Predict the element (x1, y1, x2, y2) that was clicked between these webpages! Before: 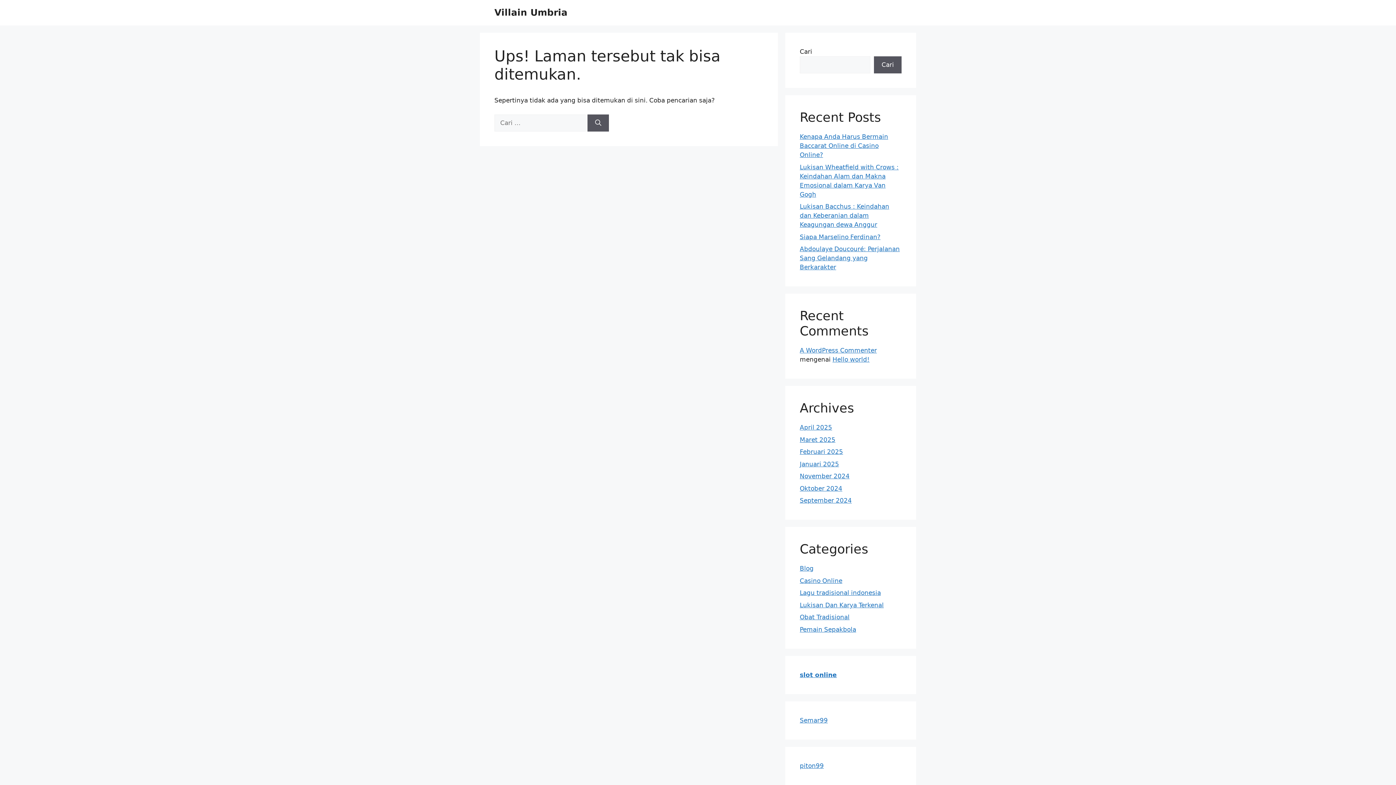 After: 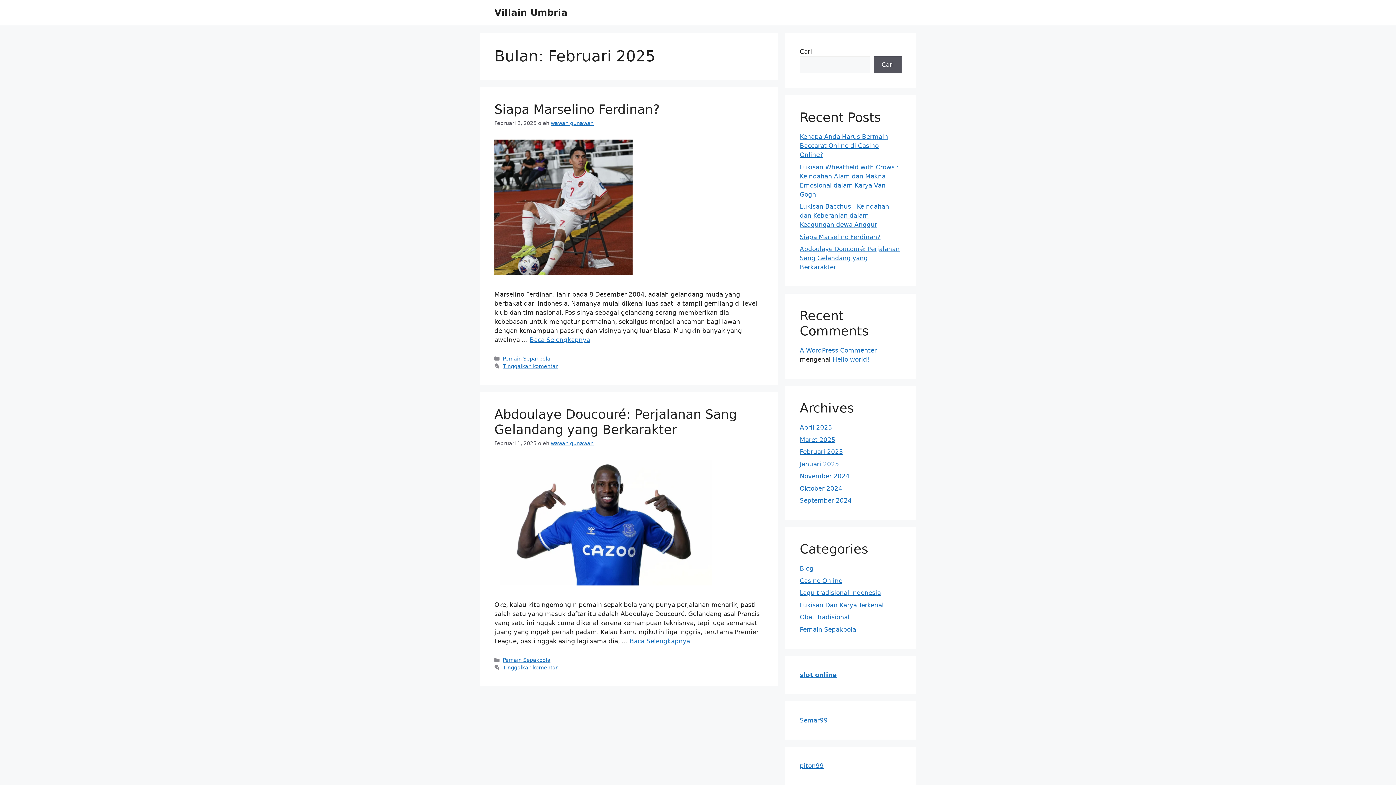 Action: bbox: (800, 448, 843, 455) label: Februari 2025